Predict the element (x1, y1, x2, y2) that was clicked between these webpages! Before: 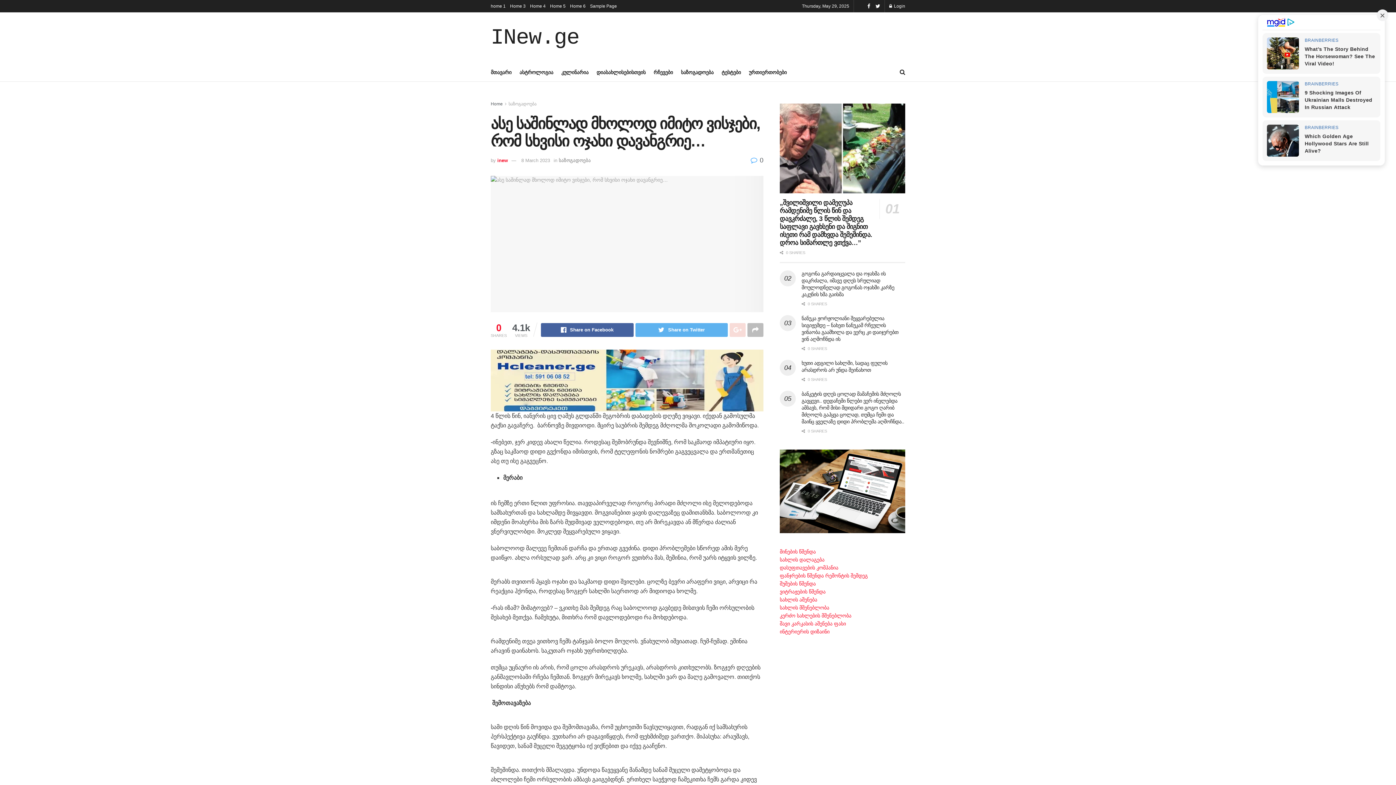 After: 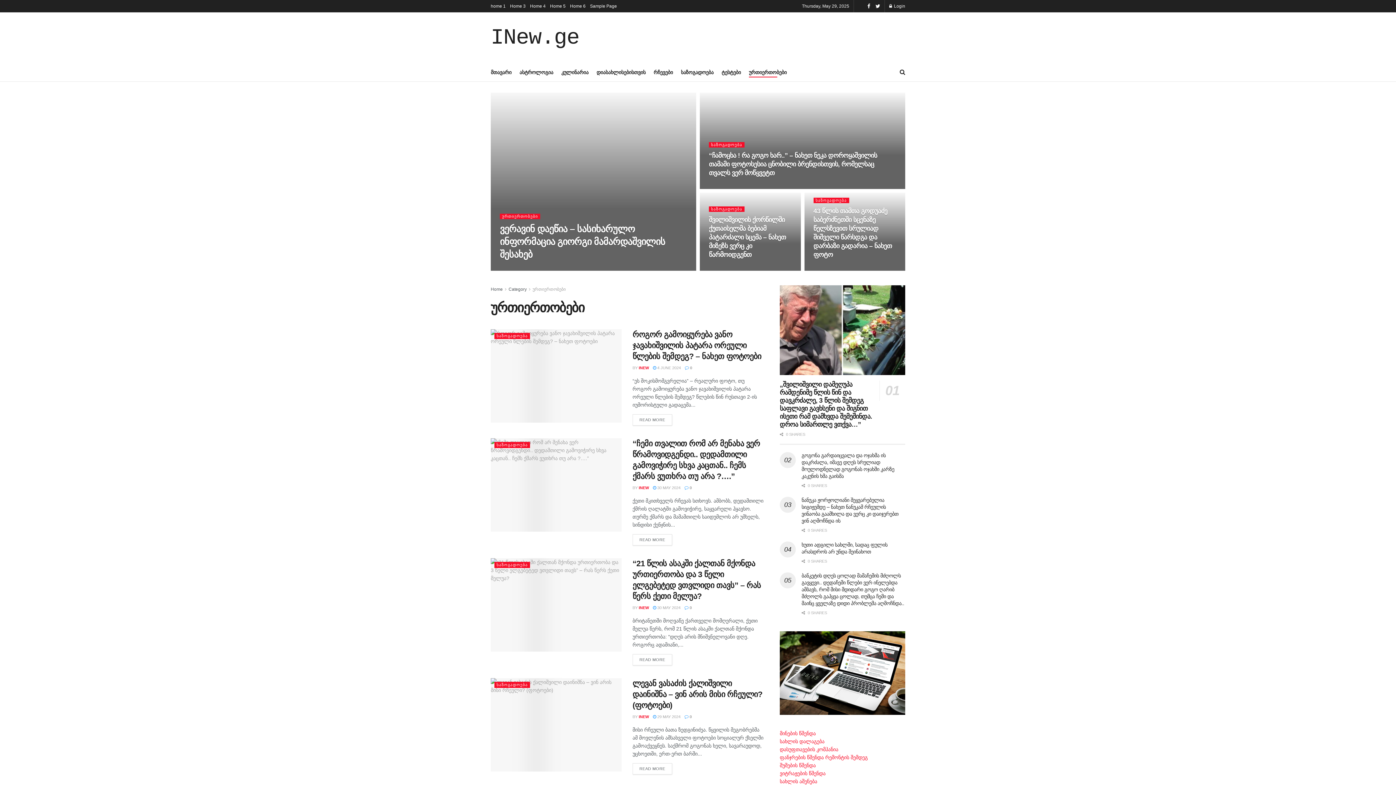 Action: bbox: (749, 67, 786, 77) label: ურთიერთობები